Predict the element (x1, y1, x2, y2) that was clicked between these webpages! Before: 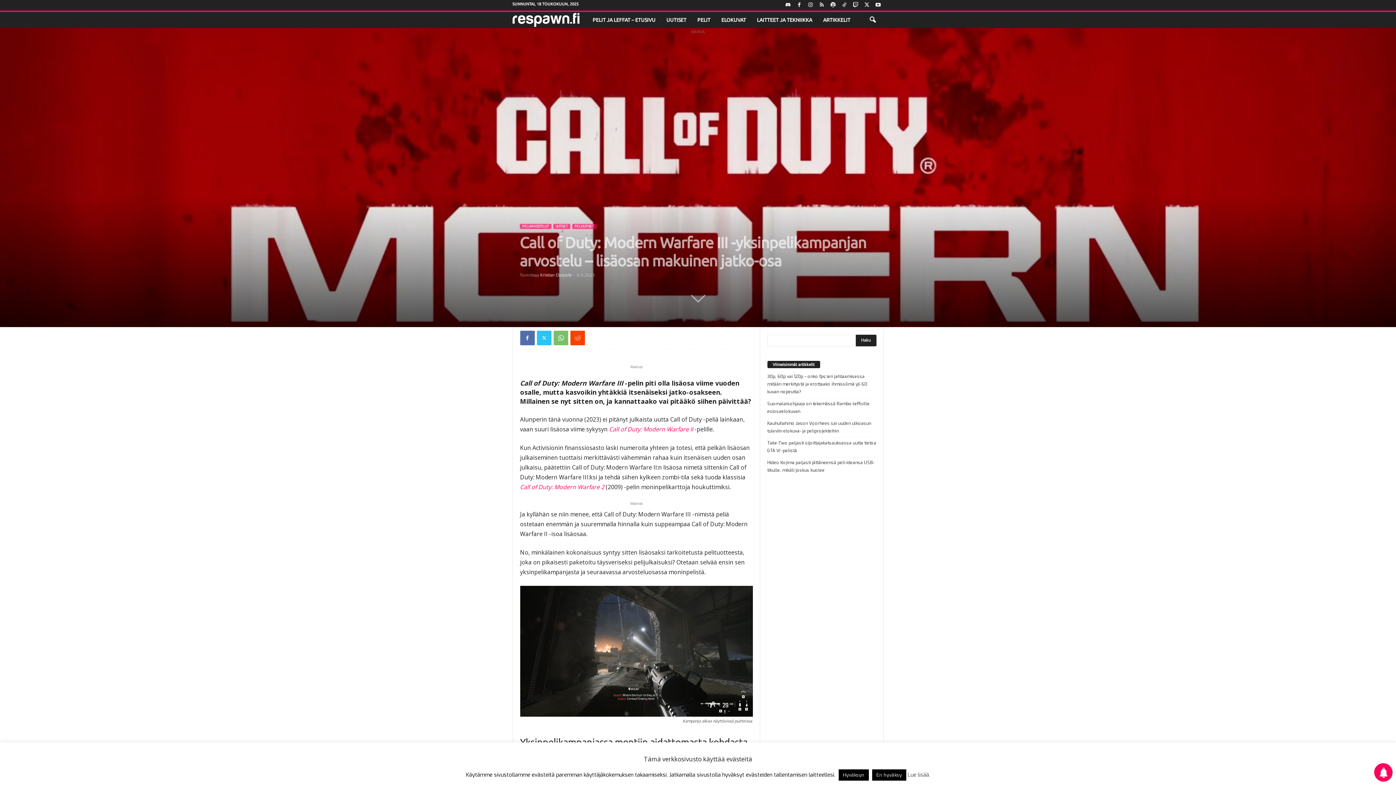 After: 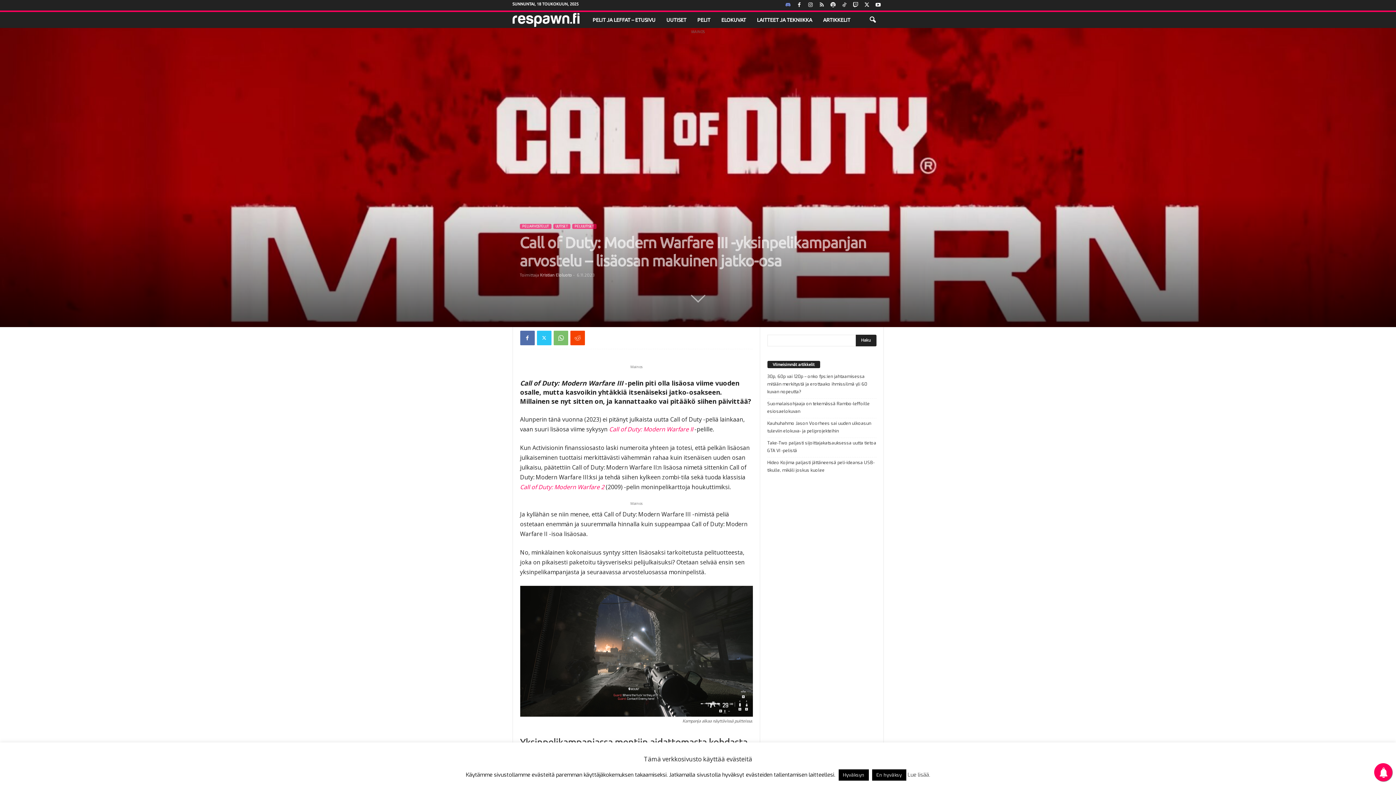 Action: bbox: (783, 0, 792, 10)